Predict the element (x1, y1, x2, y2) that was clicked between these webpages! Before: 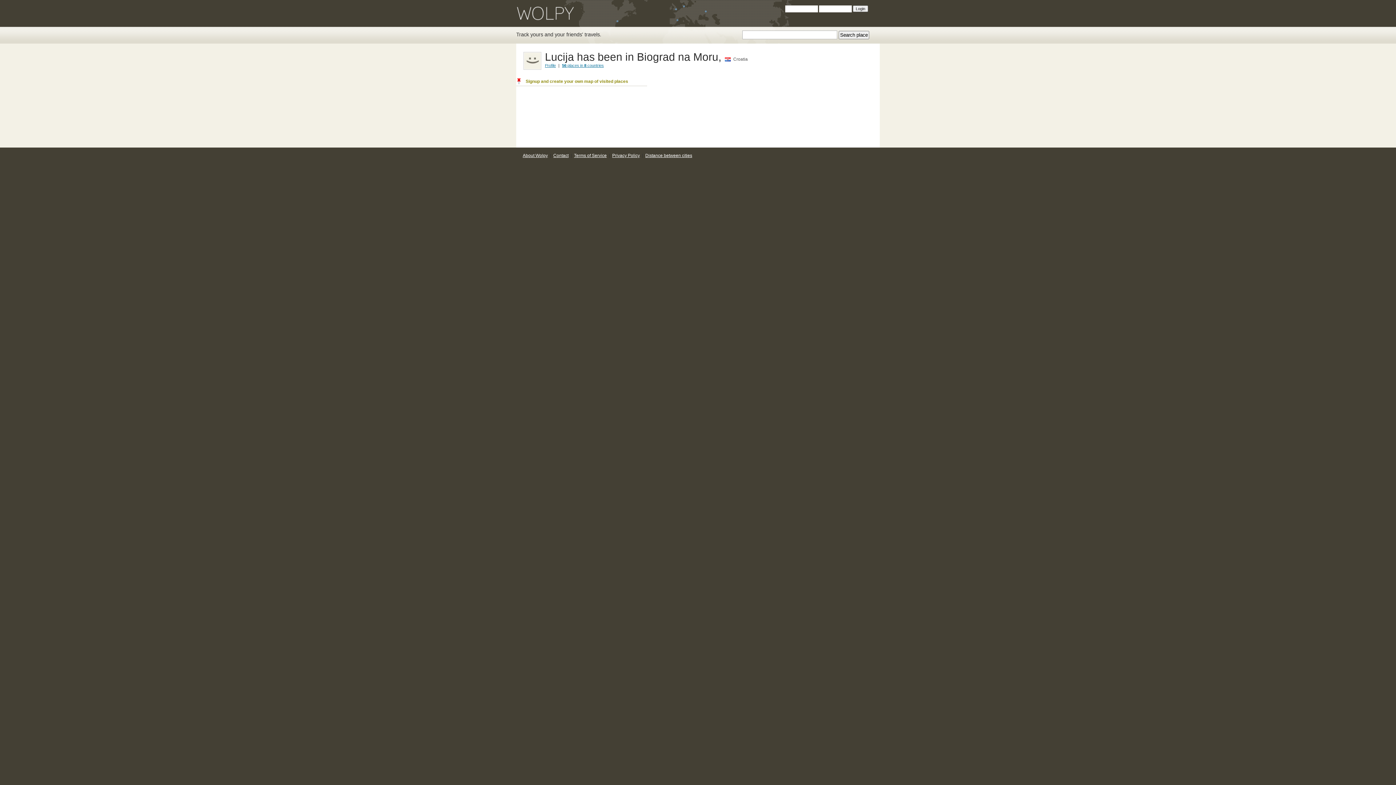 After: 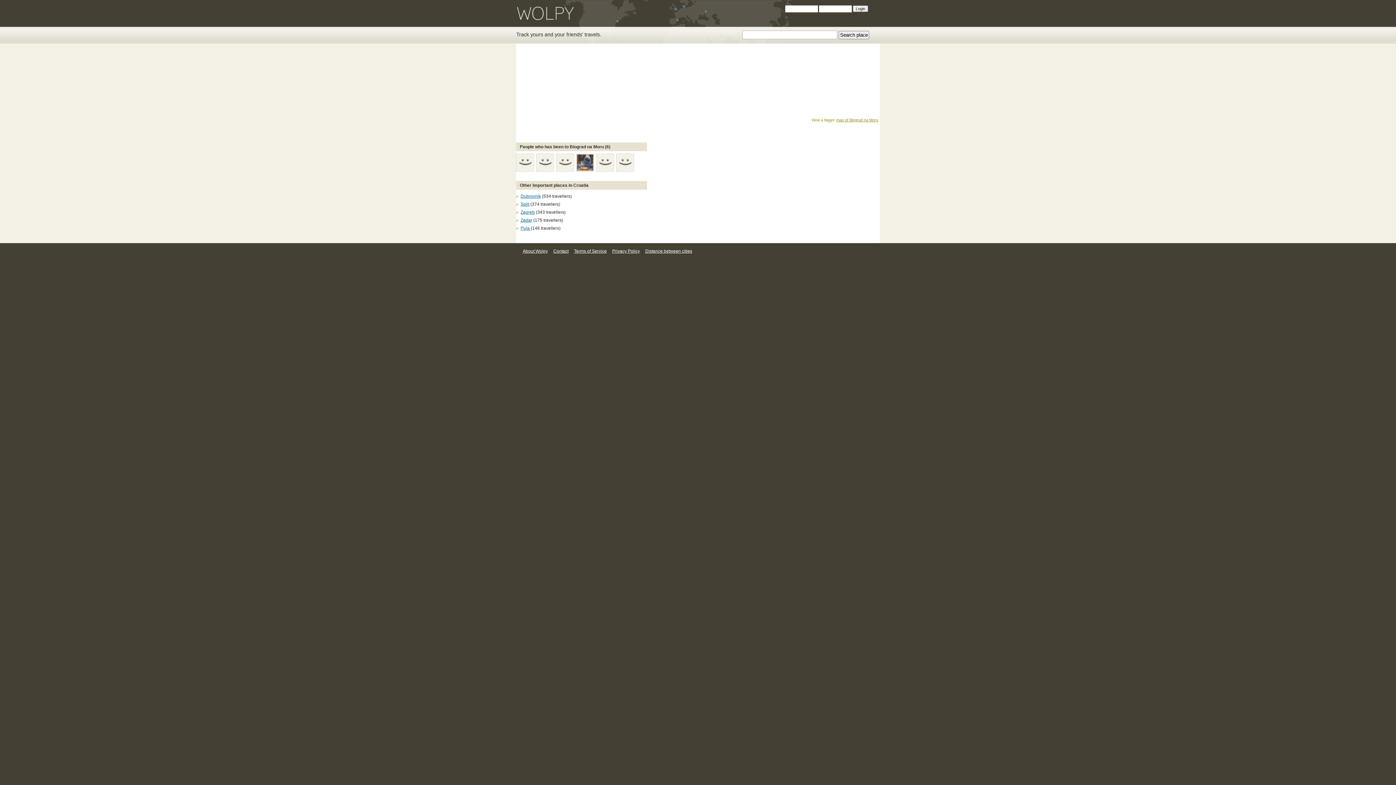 Action: label: Biograd na Moru, Croatia bbox: (637, 50, 749, 62)